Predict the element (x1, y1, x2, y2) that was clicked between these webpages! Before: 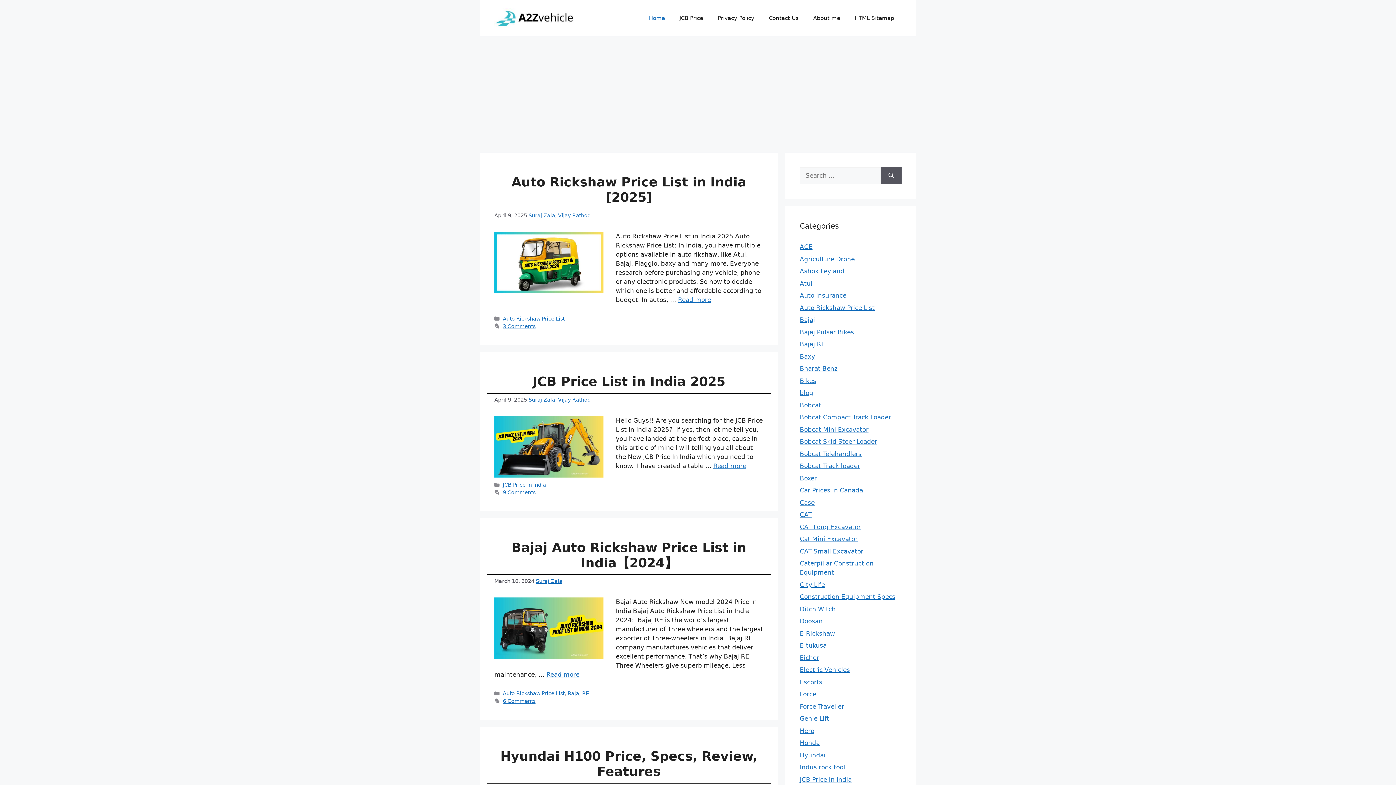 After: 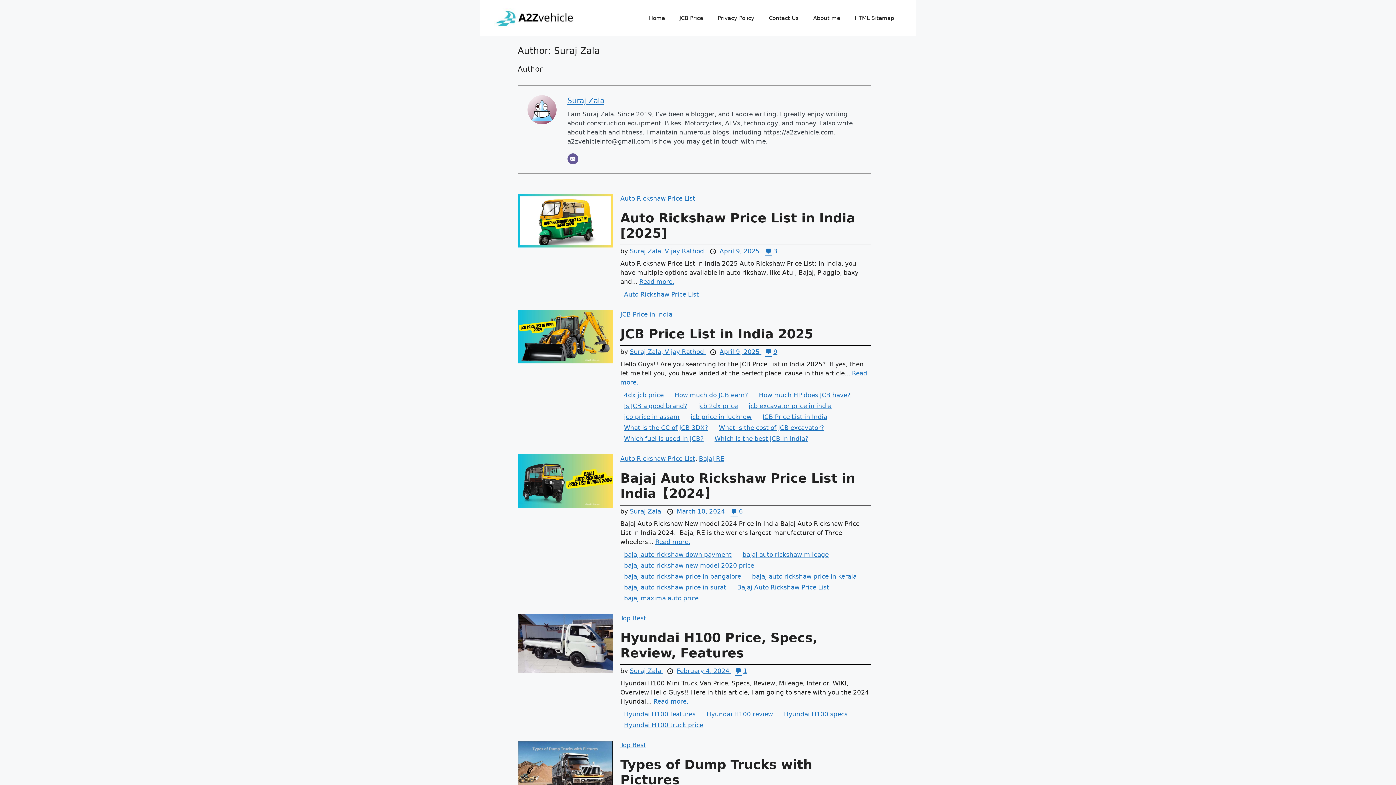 Action: bbox: (528, 212, 555, 218) label: Suraj Zala